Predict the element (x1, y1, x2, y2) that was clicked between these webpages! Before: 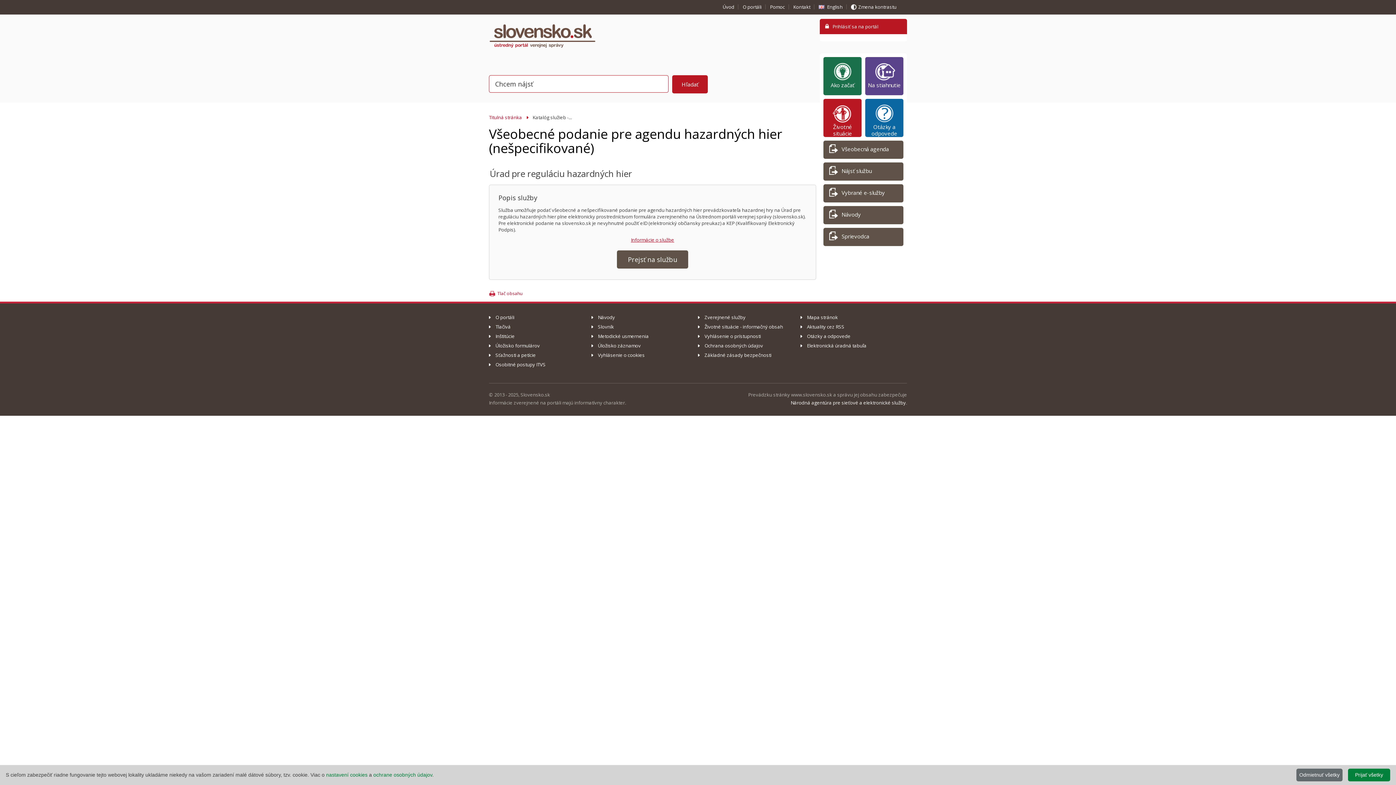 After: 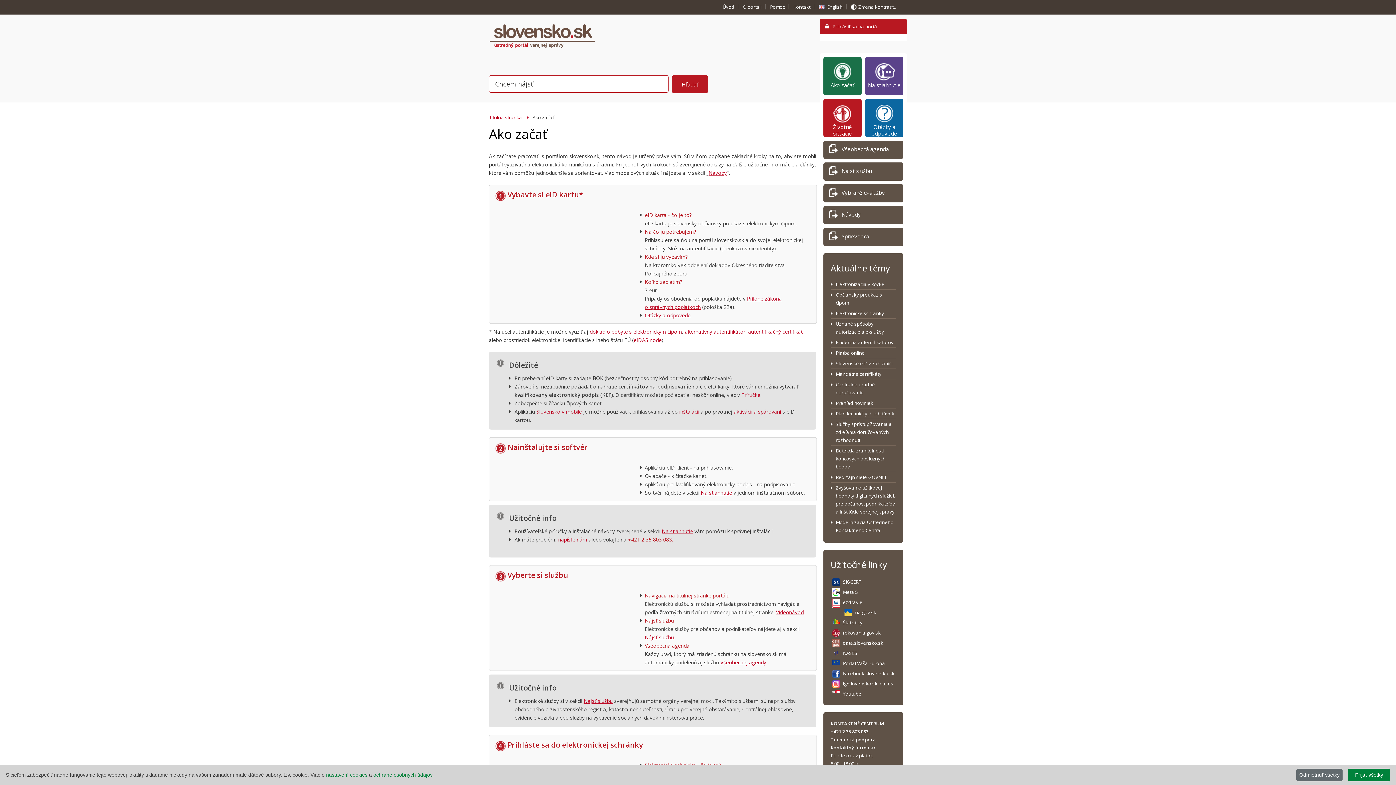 Action: label:  
Ako začať bbox: (823, 57, 861, 95)